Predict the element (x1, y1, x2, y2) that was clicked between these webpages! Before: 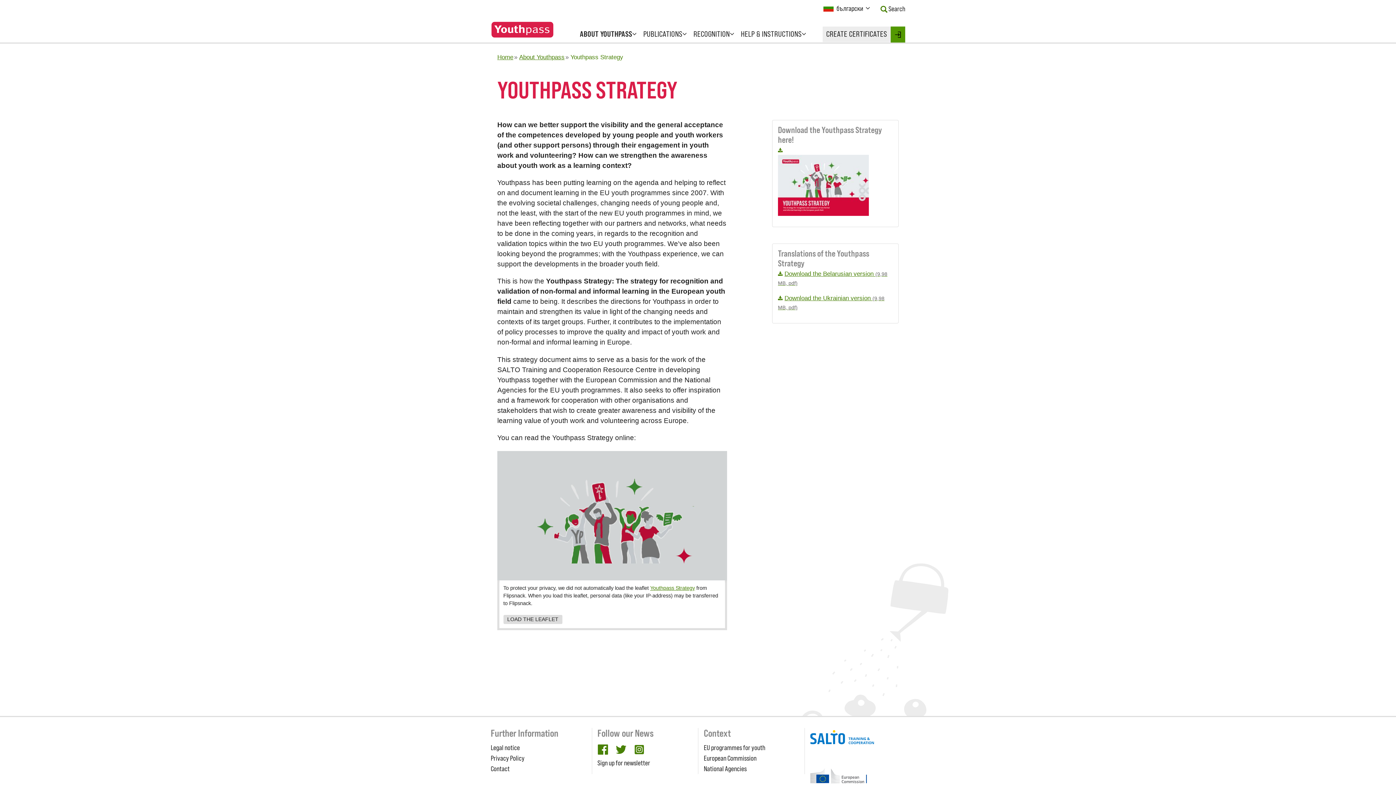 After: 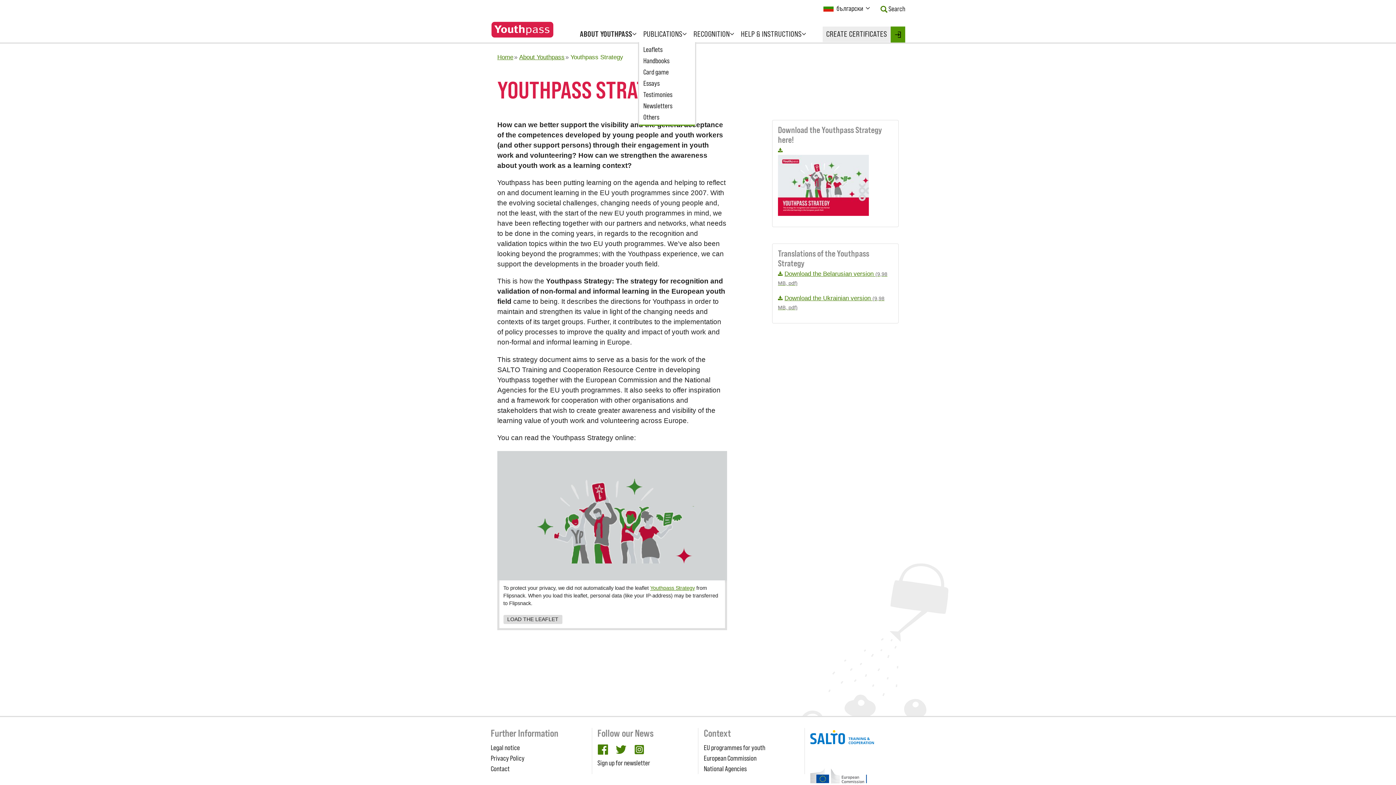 Action: bbox: (643, 26, 687, 42) label: PUBLICATIONS